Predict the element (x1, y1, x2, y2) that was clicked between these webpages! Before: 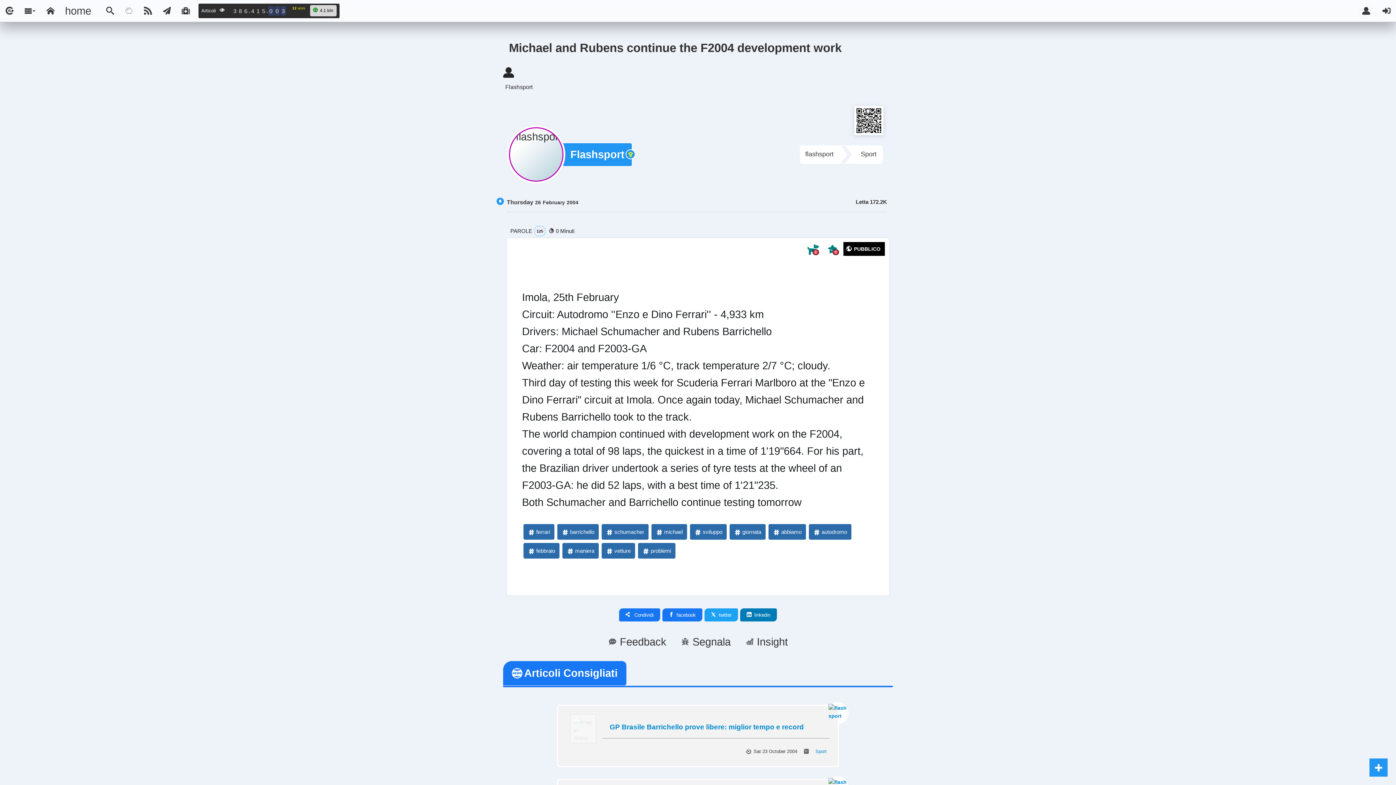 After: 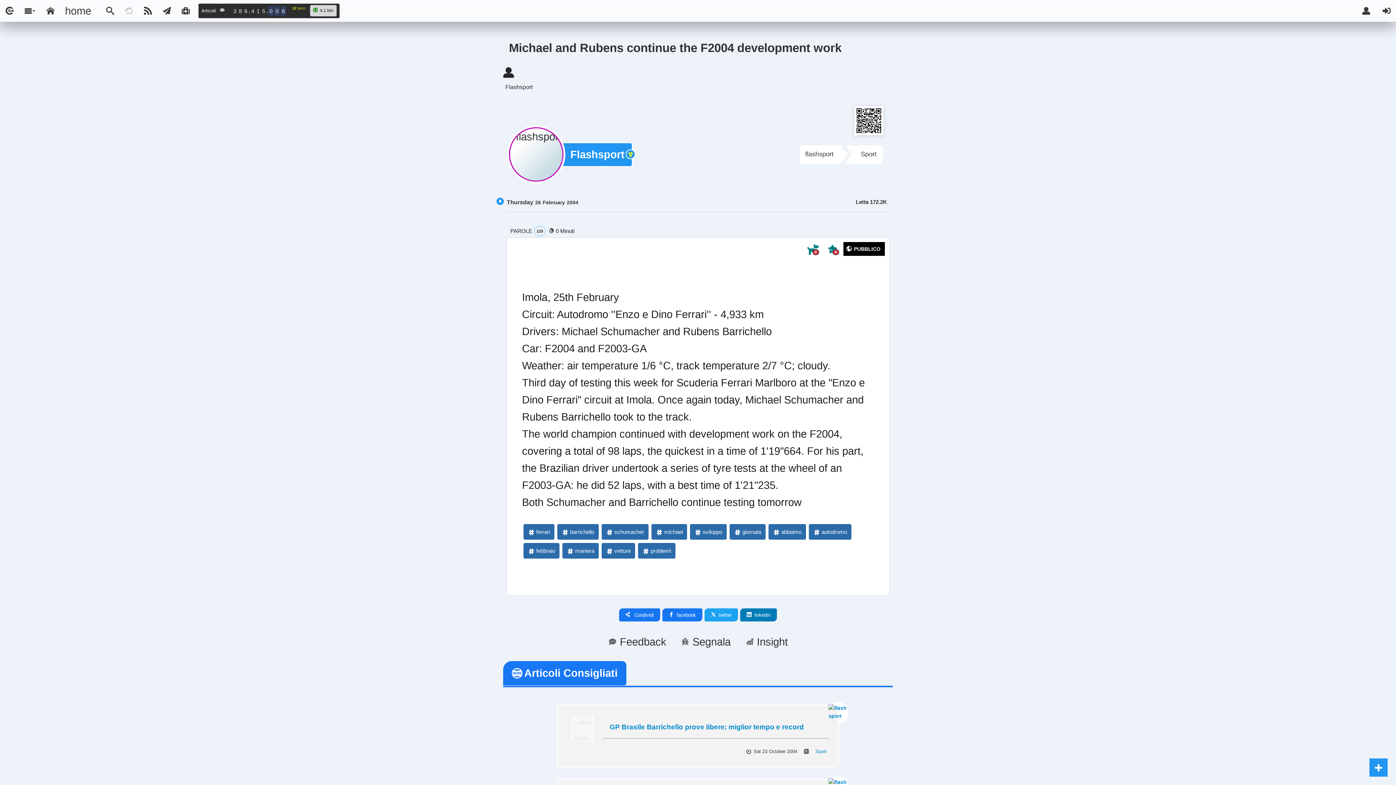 Action: bbox: (138, 0, 157, 21)